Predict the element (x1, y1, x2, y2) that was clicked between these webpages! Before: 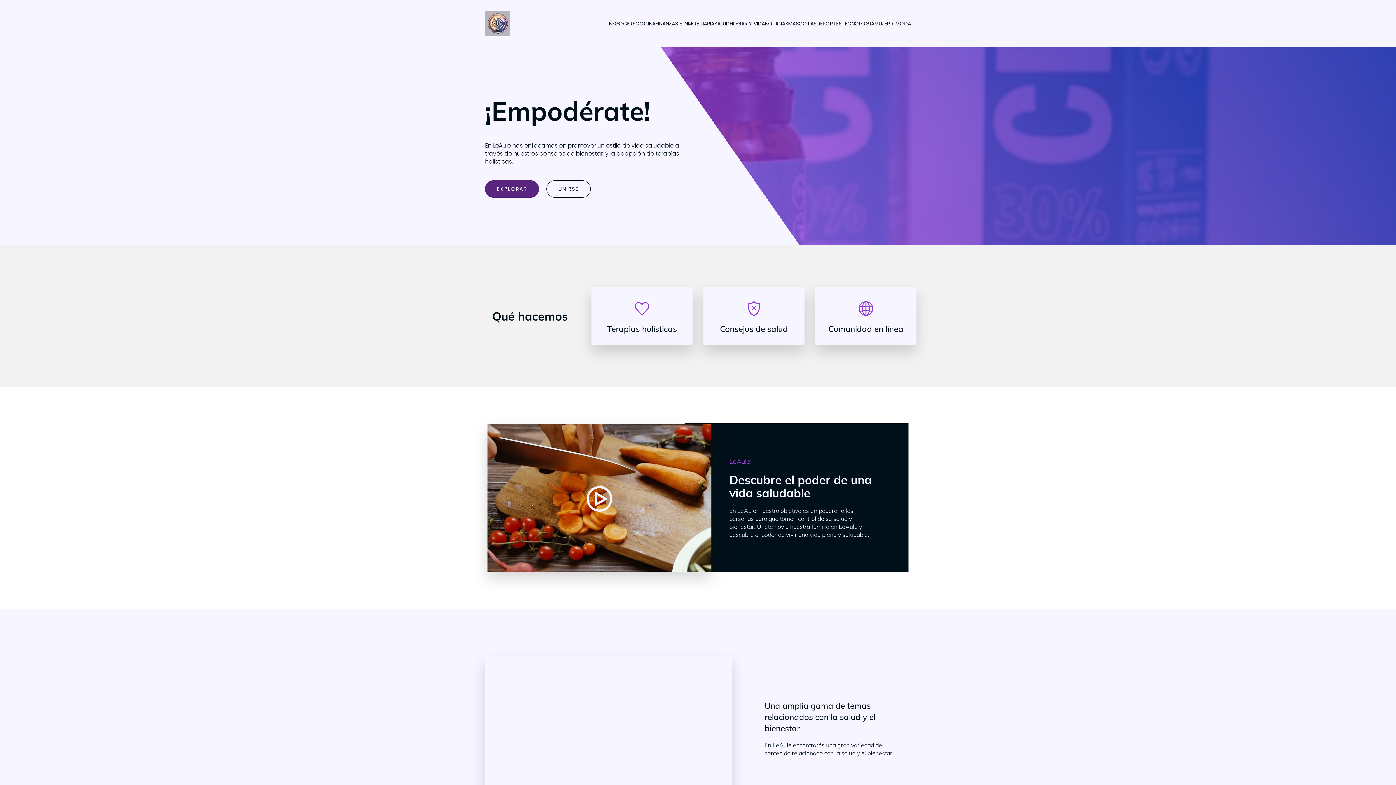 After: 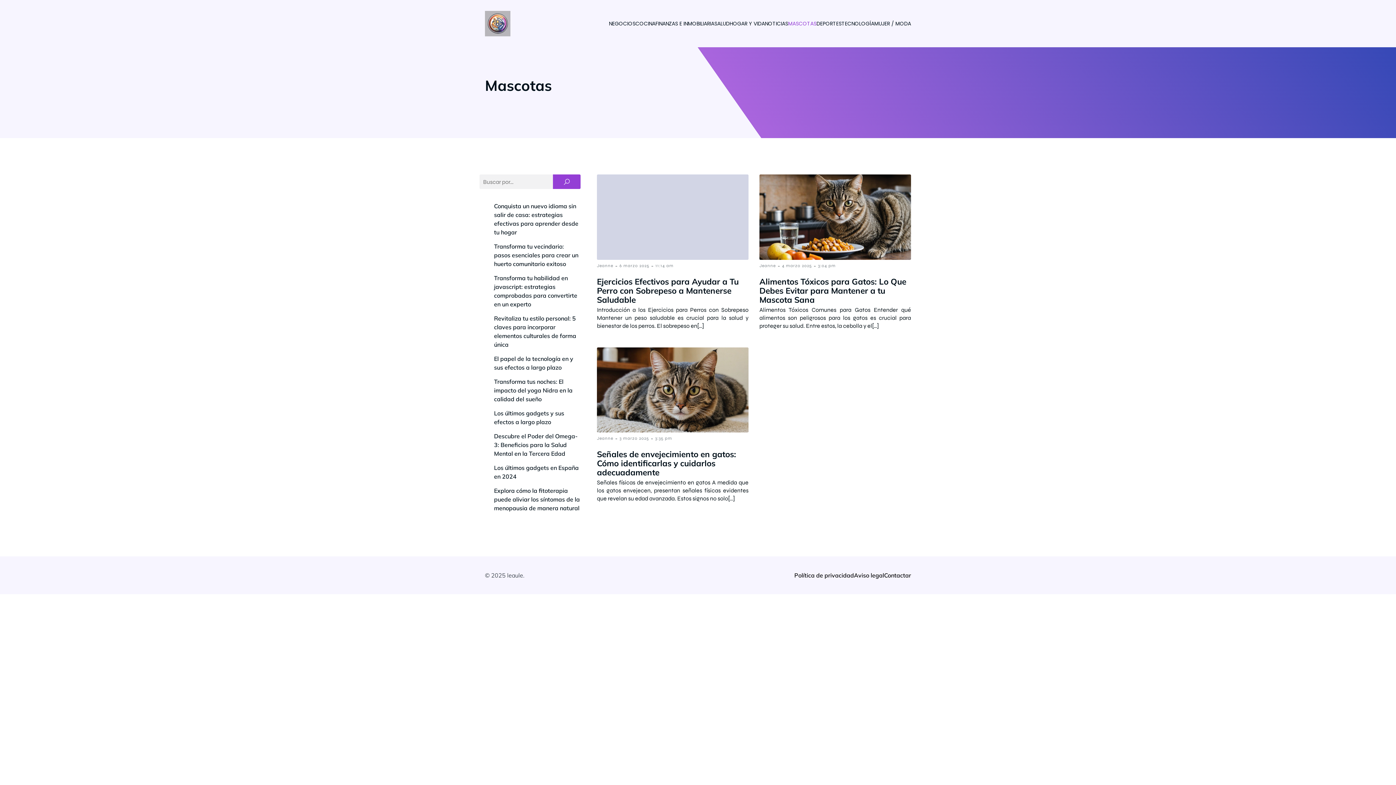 Action: bbox: (788, 16, 816, 31) label: MASCOTAS